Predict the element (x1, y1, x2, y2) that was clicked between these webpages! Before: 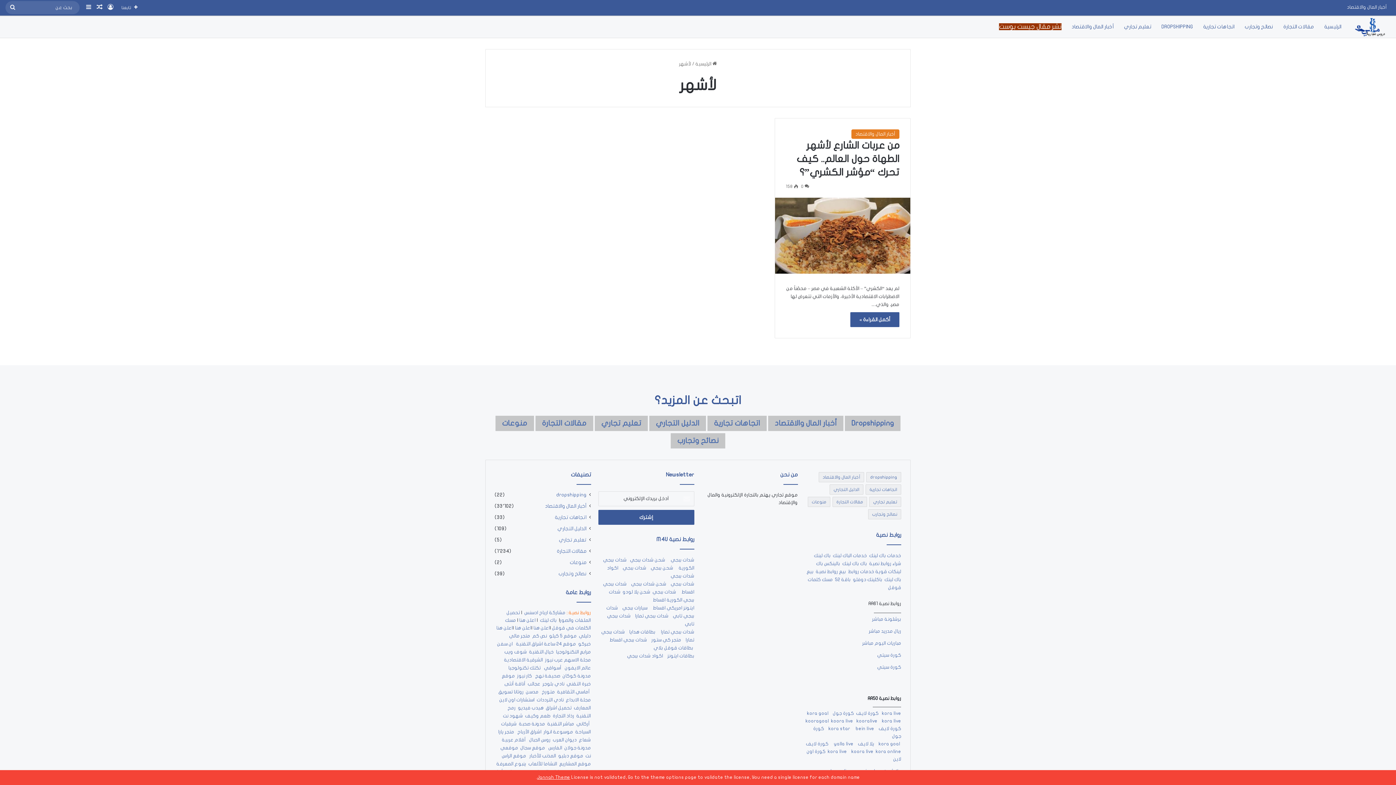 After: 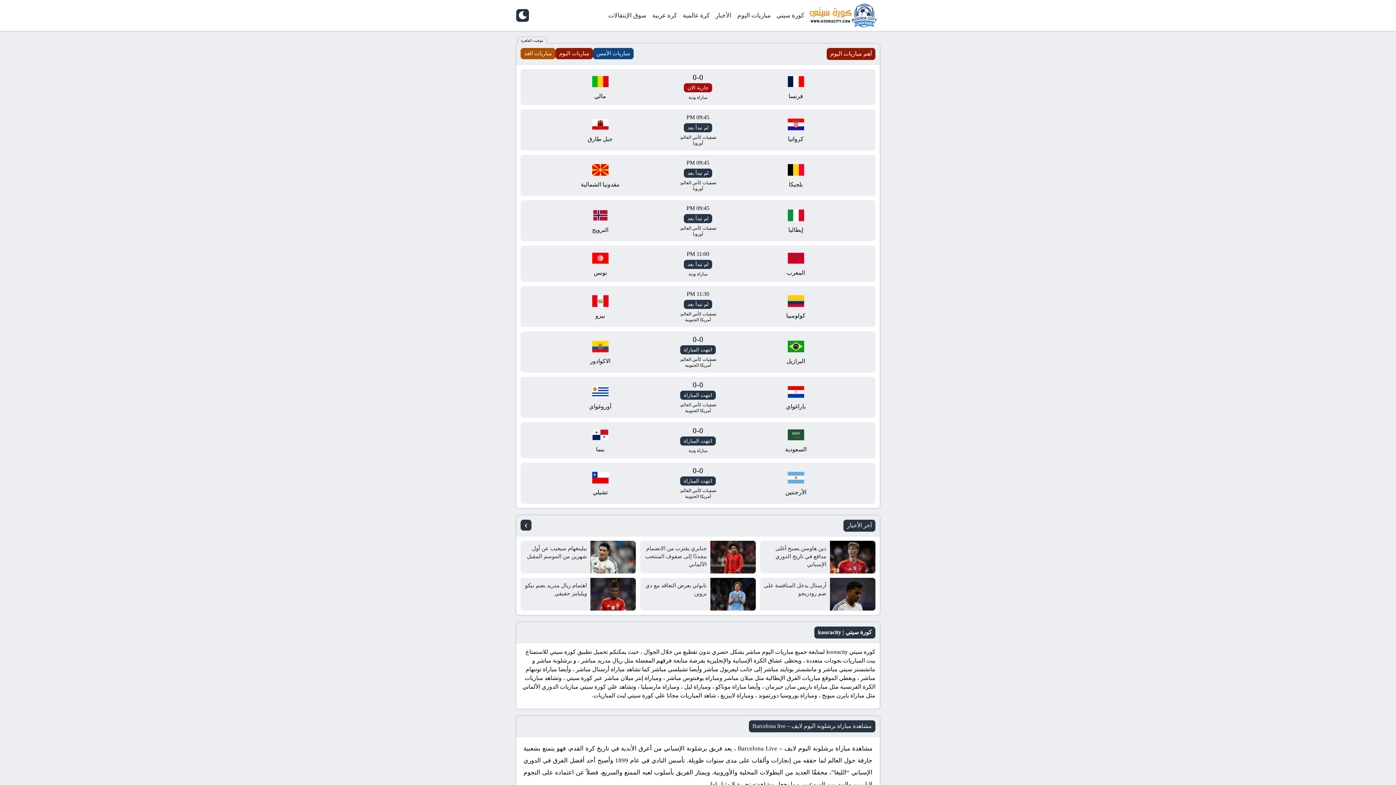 Action: label: برشلونة مباشر bbox: (872, 616, 901, 622)